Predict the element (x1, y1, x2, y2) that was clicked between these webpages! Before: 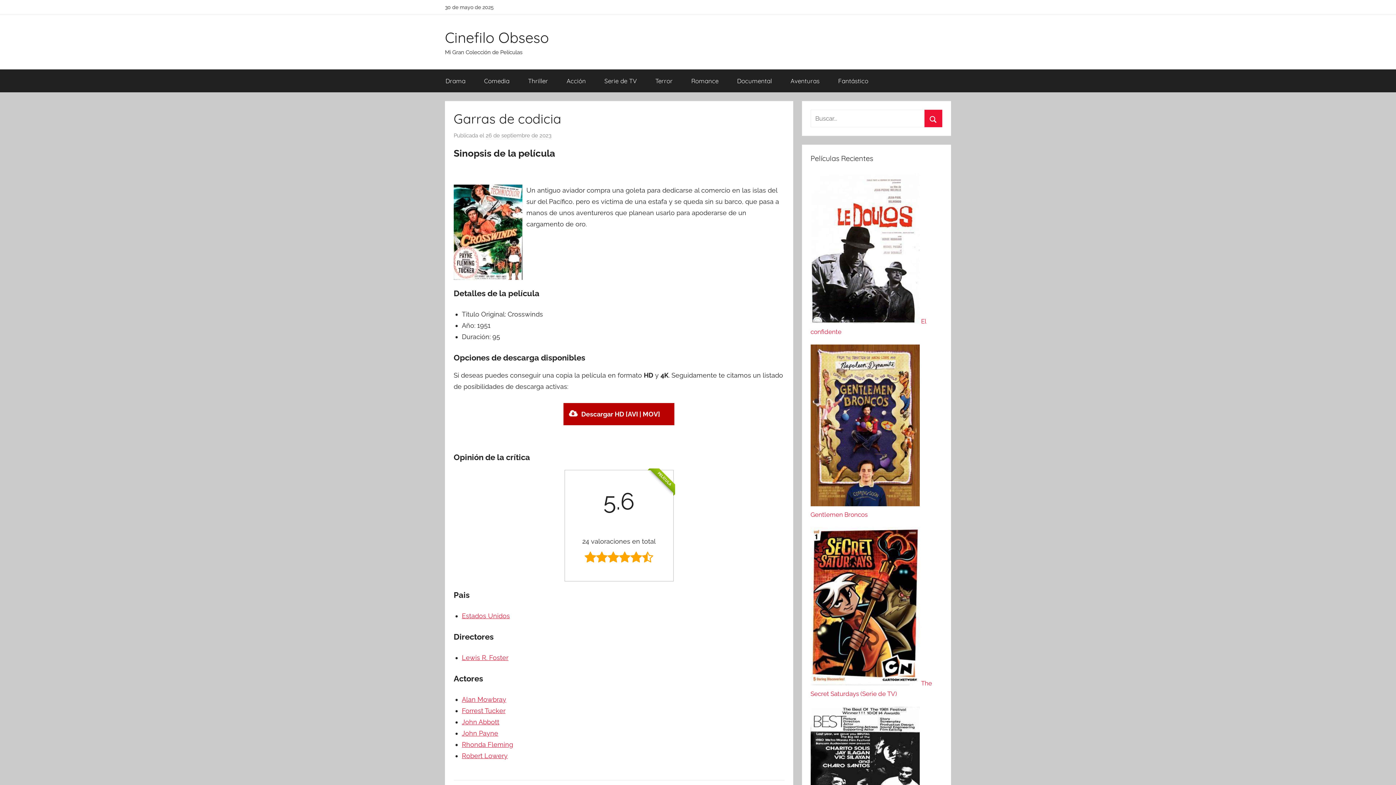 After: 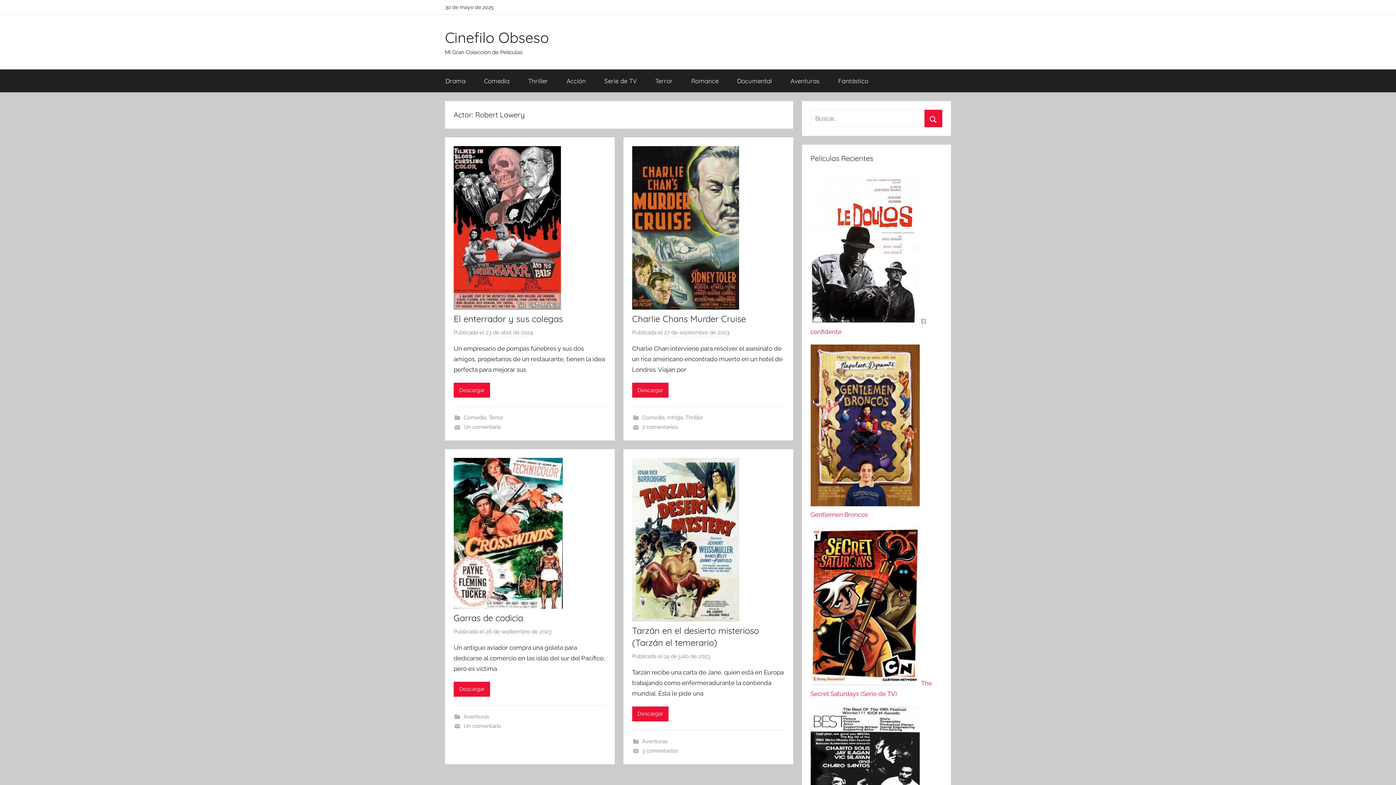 Action: label: Robert Lowery bbox: (462, 752, 507, 759)